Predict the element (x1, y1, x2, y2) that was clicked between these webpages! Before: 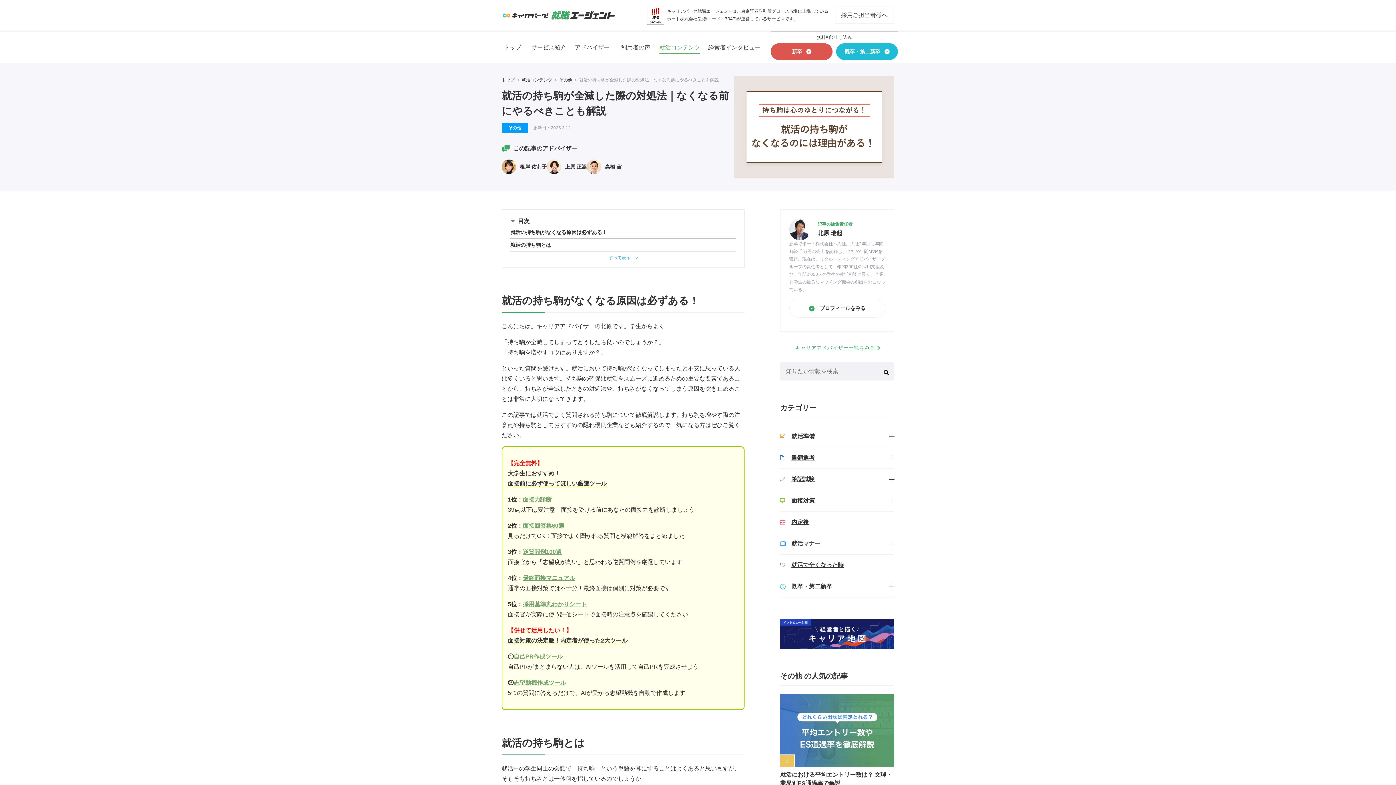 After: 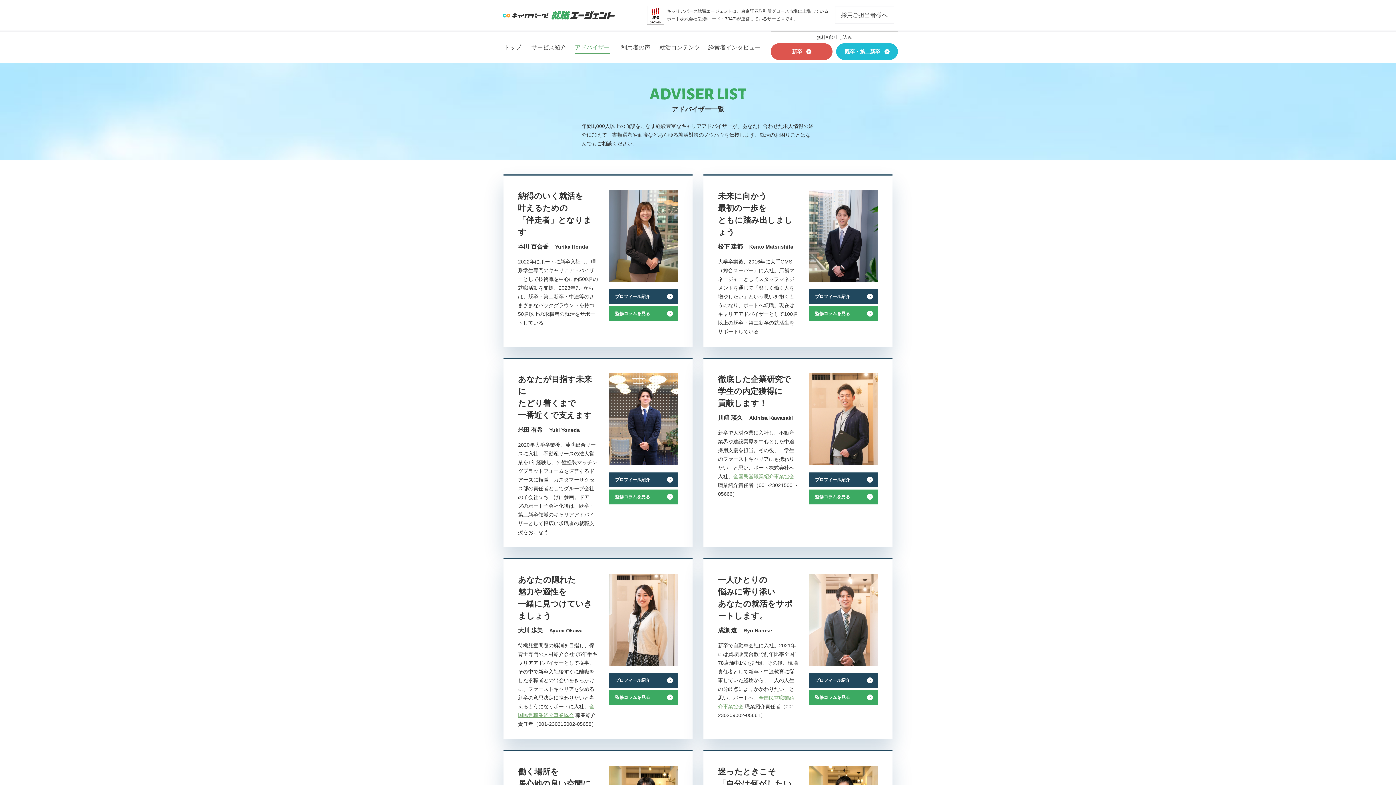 Action: bbox: (570, 31, 614, 62) label: アドバイザー